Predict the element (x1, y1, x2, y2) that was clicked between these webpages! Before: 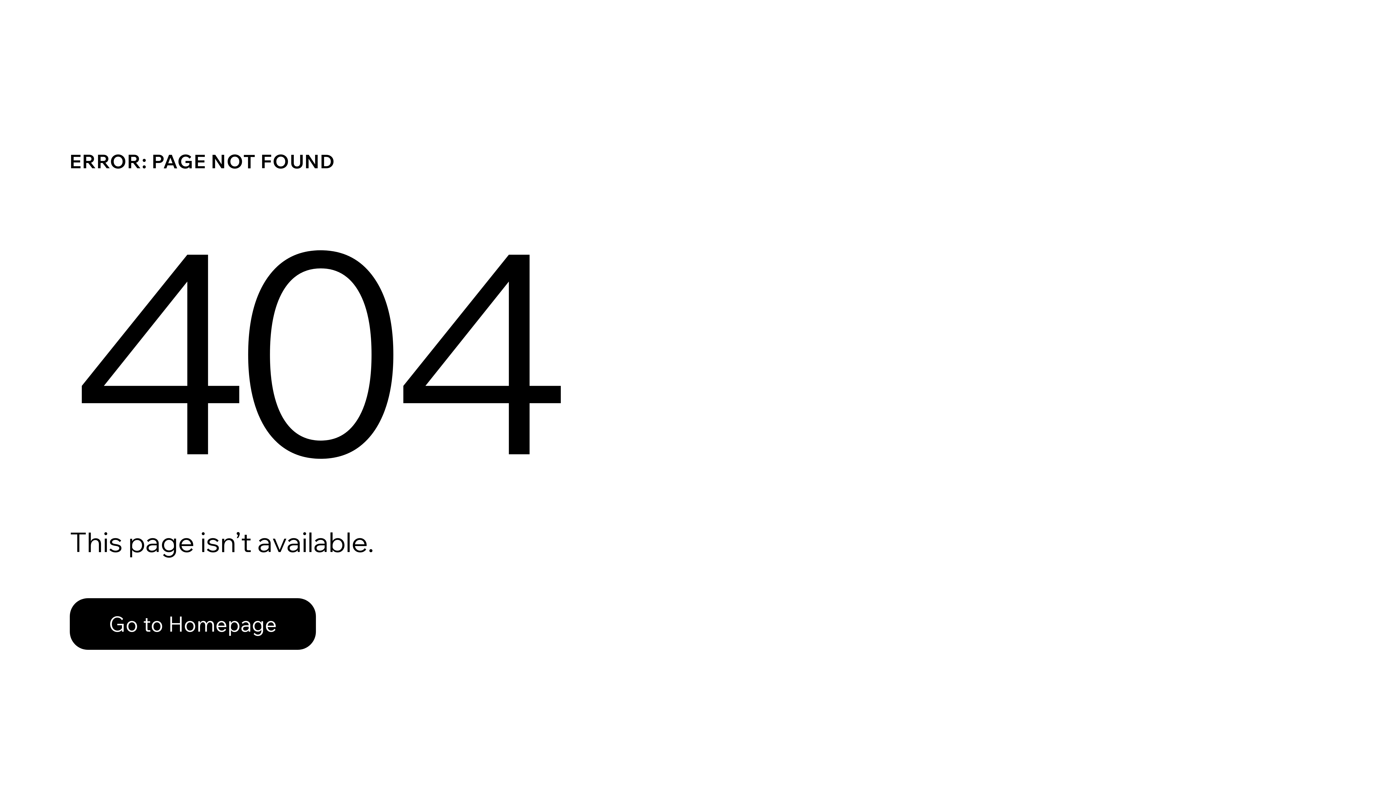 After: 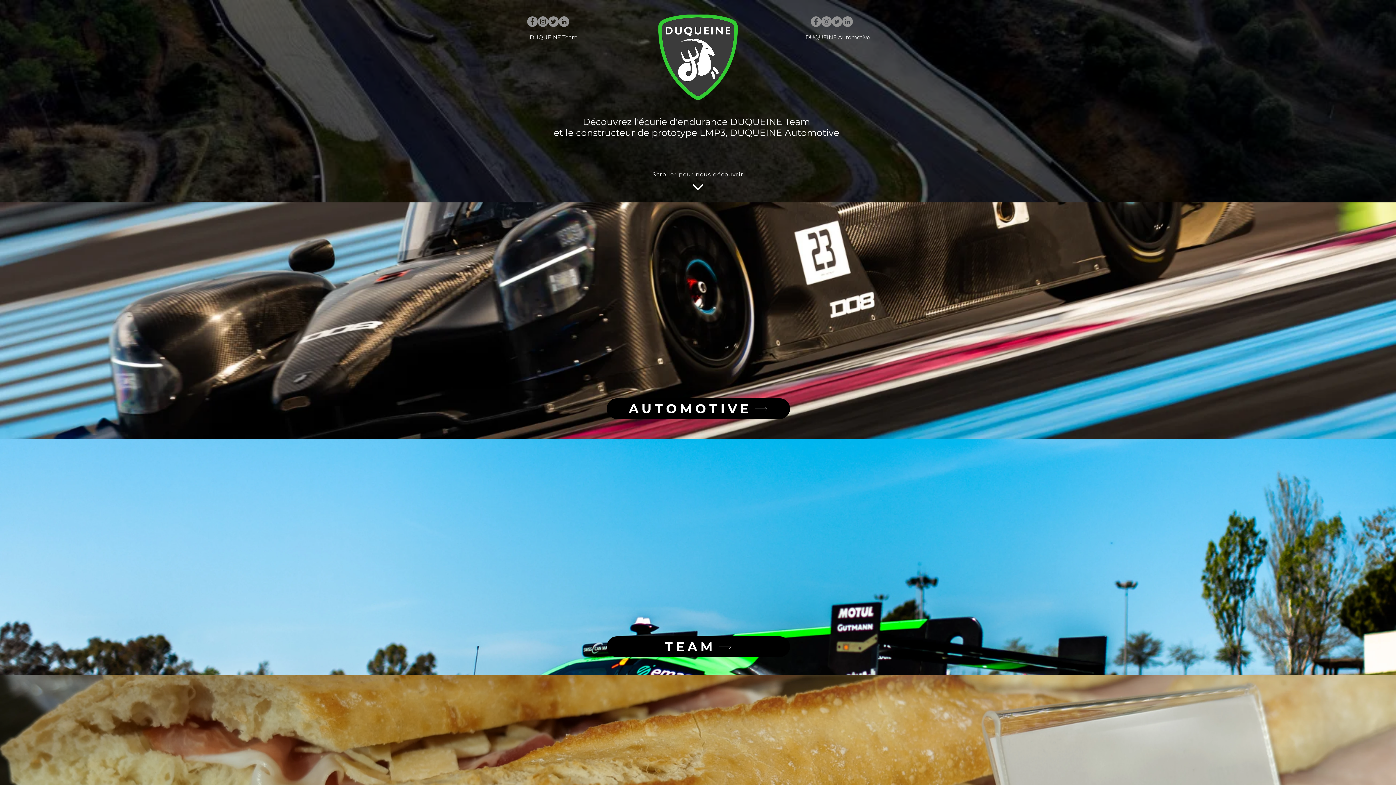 Action: bbox: (69, 582, 768, 659) label: Go to Homepage